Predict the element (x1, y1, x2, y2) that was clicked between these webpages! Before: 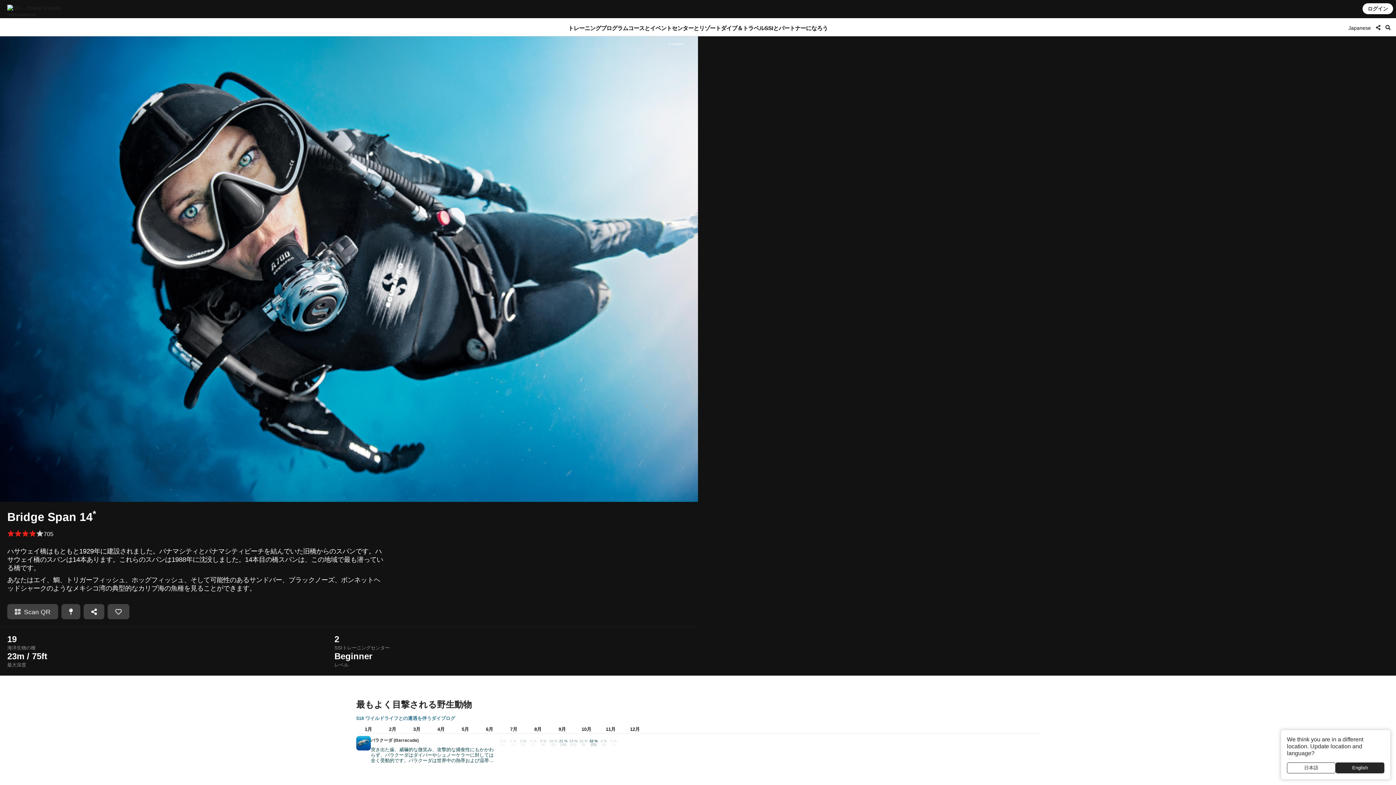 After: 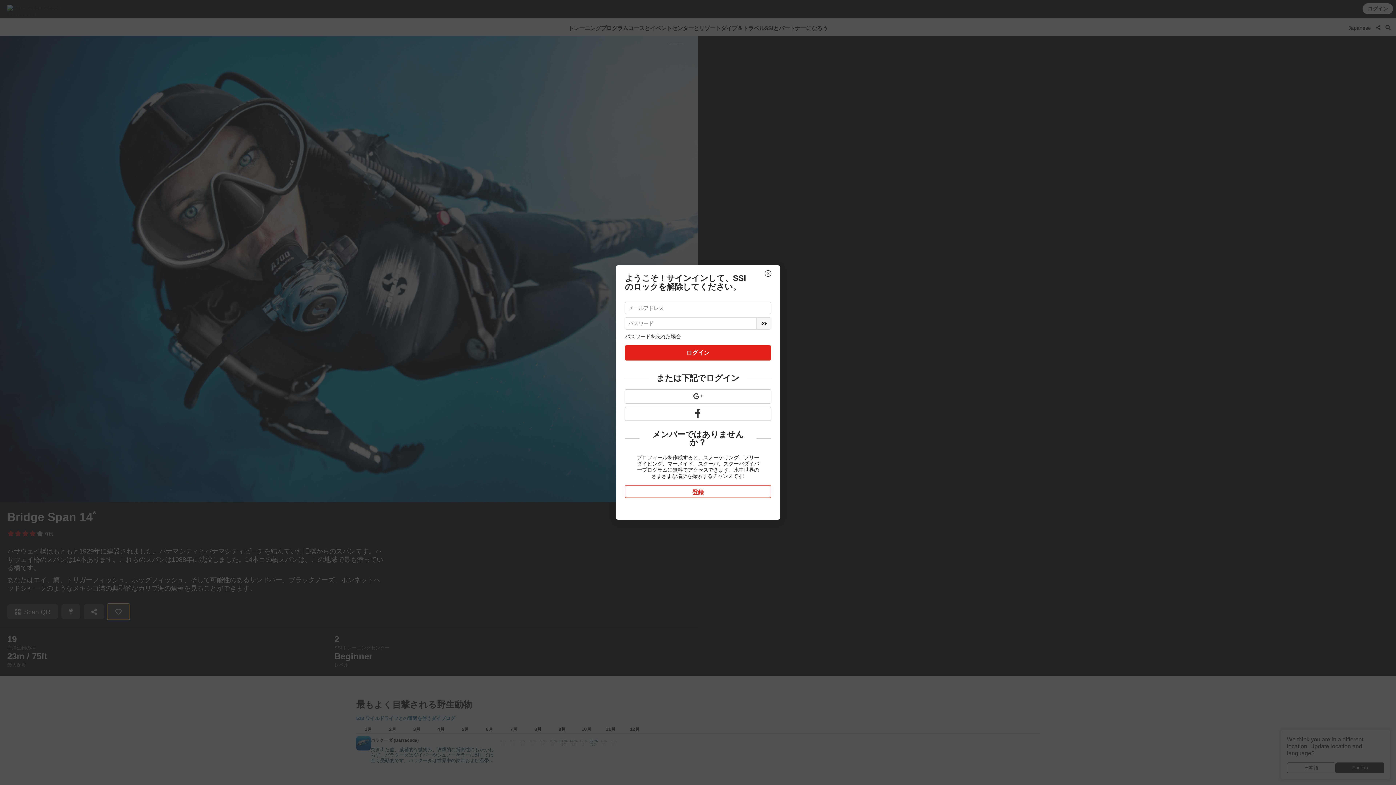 Action: bbox: (107, 604, 129, 619)